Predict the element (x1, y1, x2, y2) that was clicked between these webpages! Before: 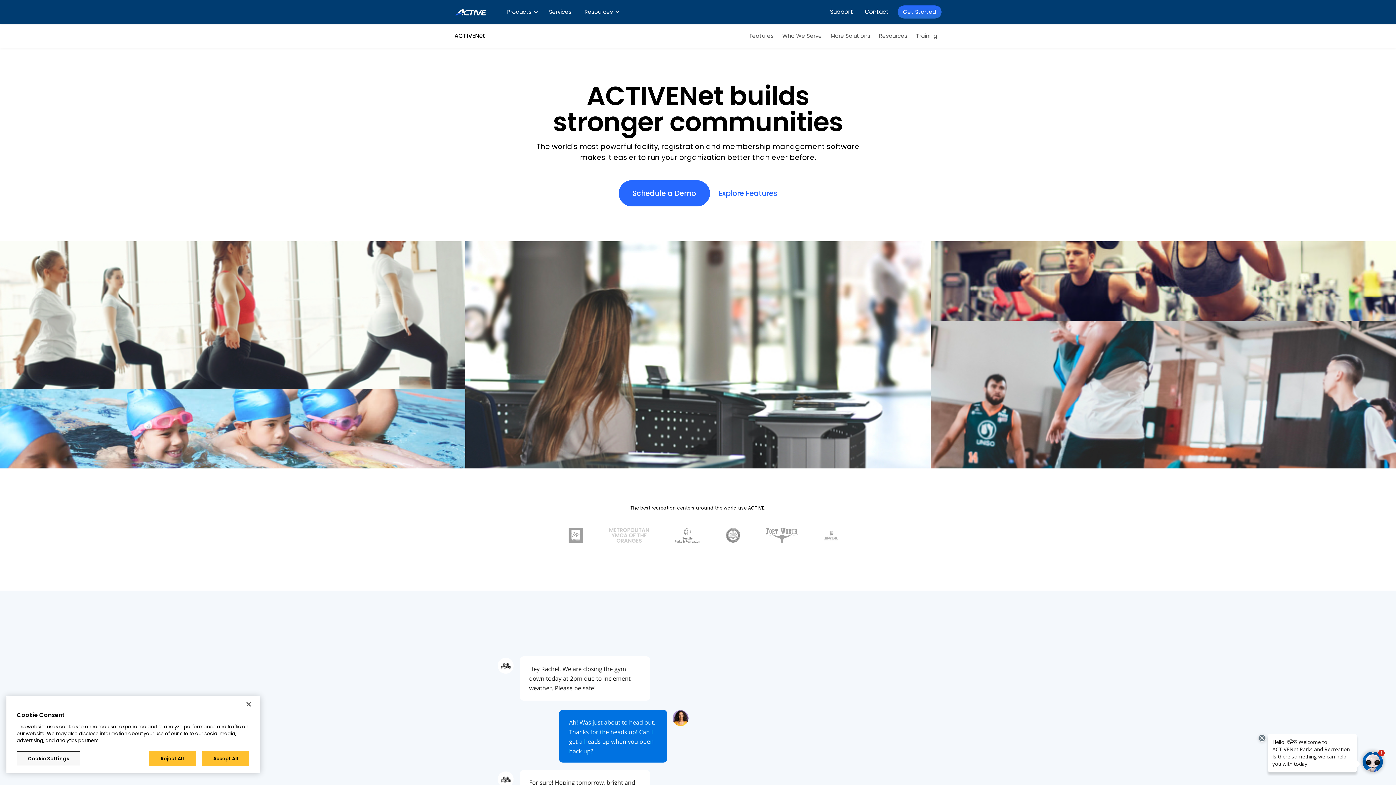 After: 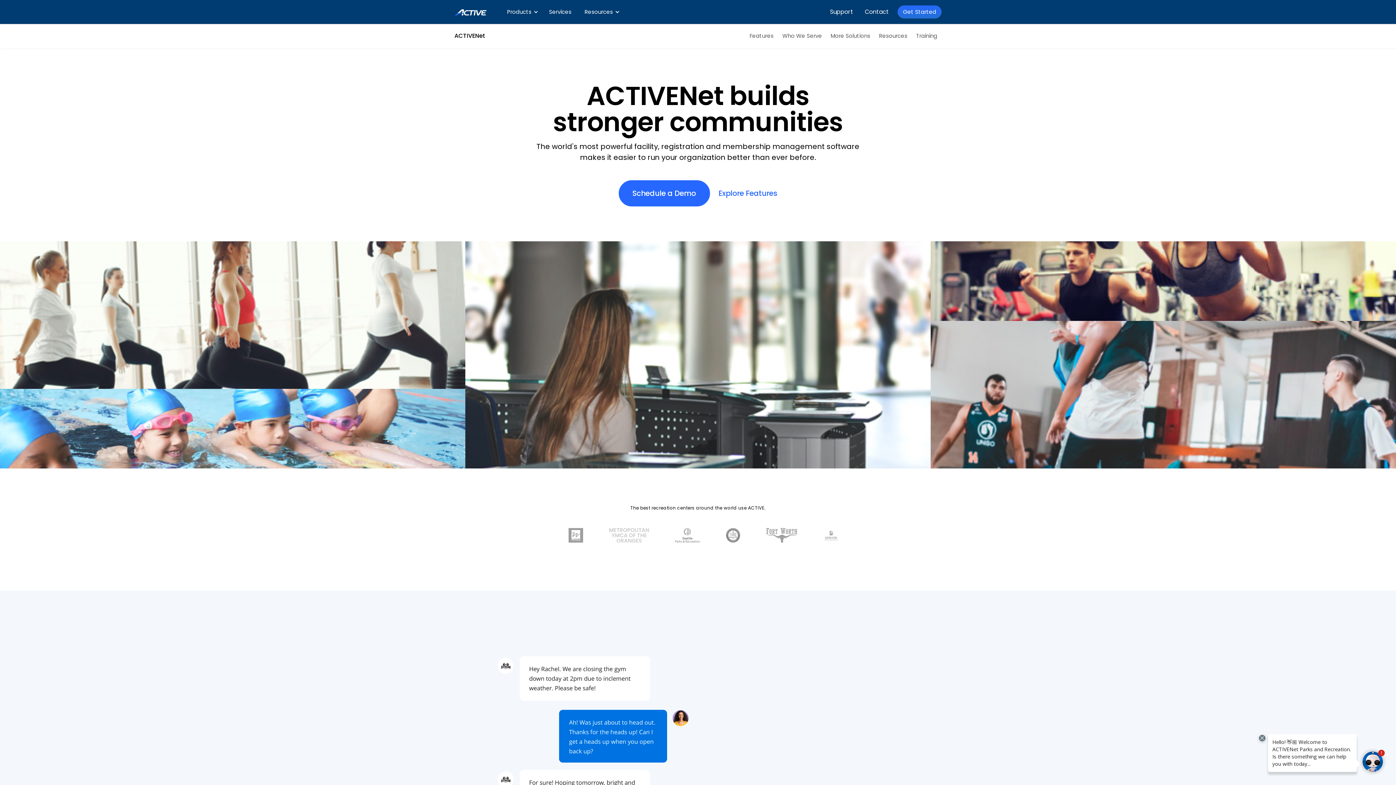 Action: label: Reject All bbox: (148, 751, 196, 766)